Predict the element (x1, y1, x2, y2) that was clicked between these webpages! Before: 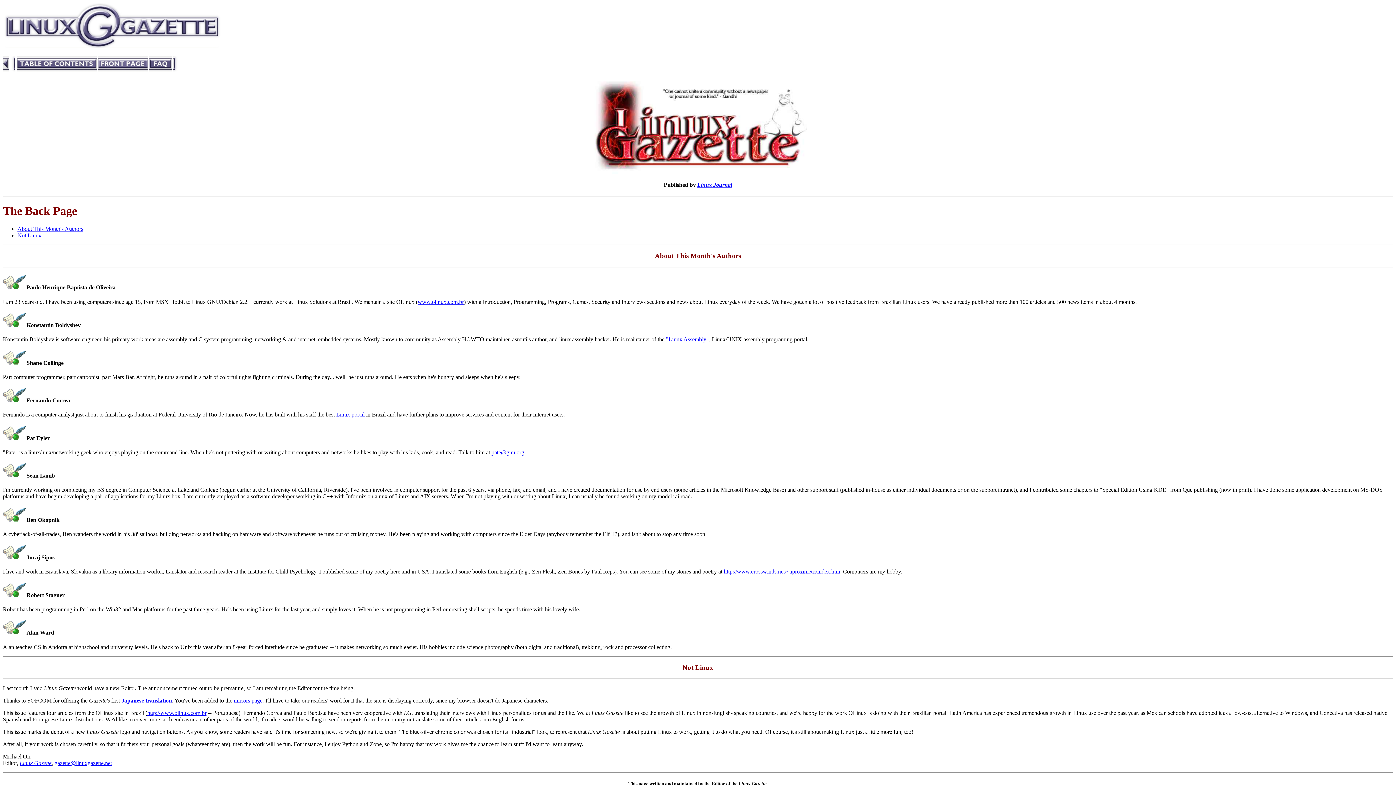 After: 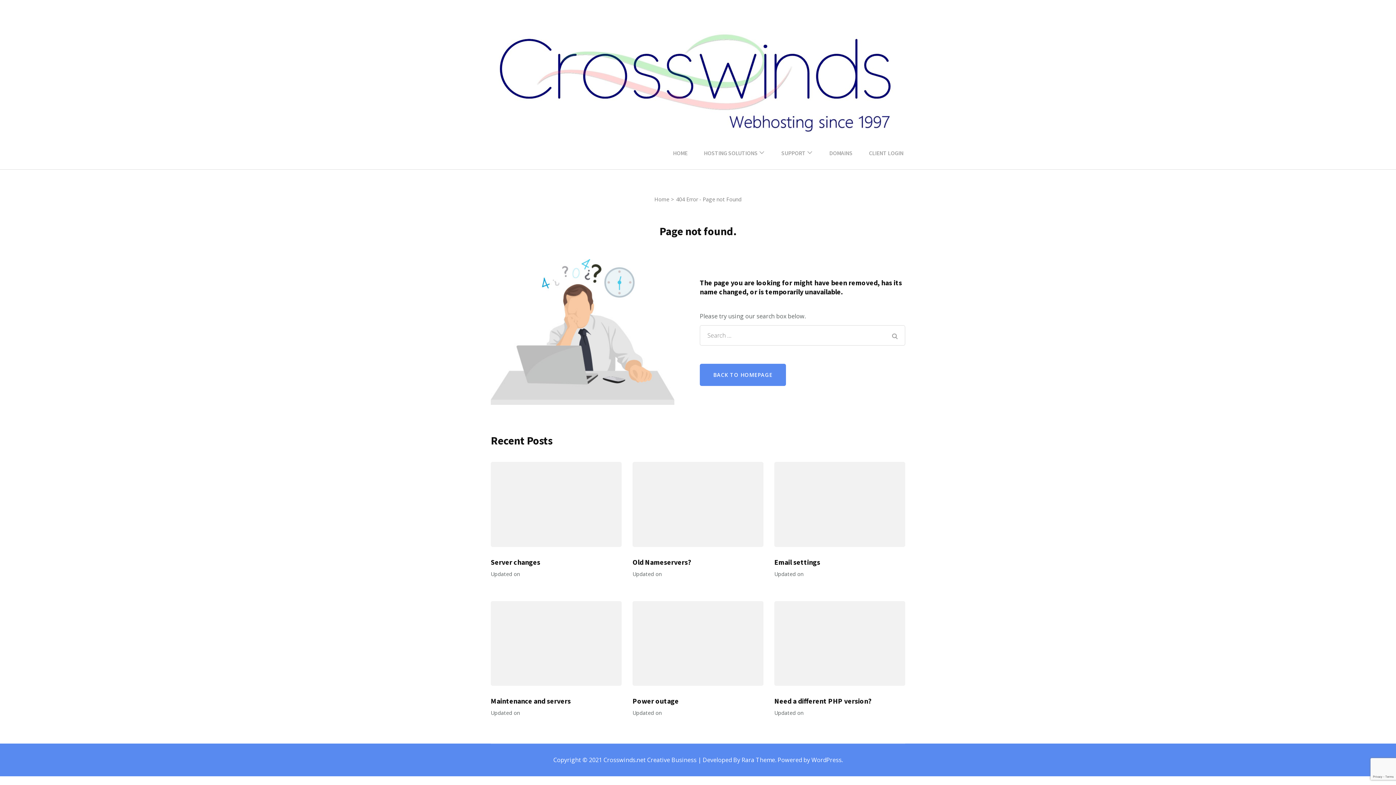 Action: bbox: (724, 568, 840, 575) label: http://www.crosswinds.net/~aproximetri/index.htm